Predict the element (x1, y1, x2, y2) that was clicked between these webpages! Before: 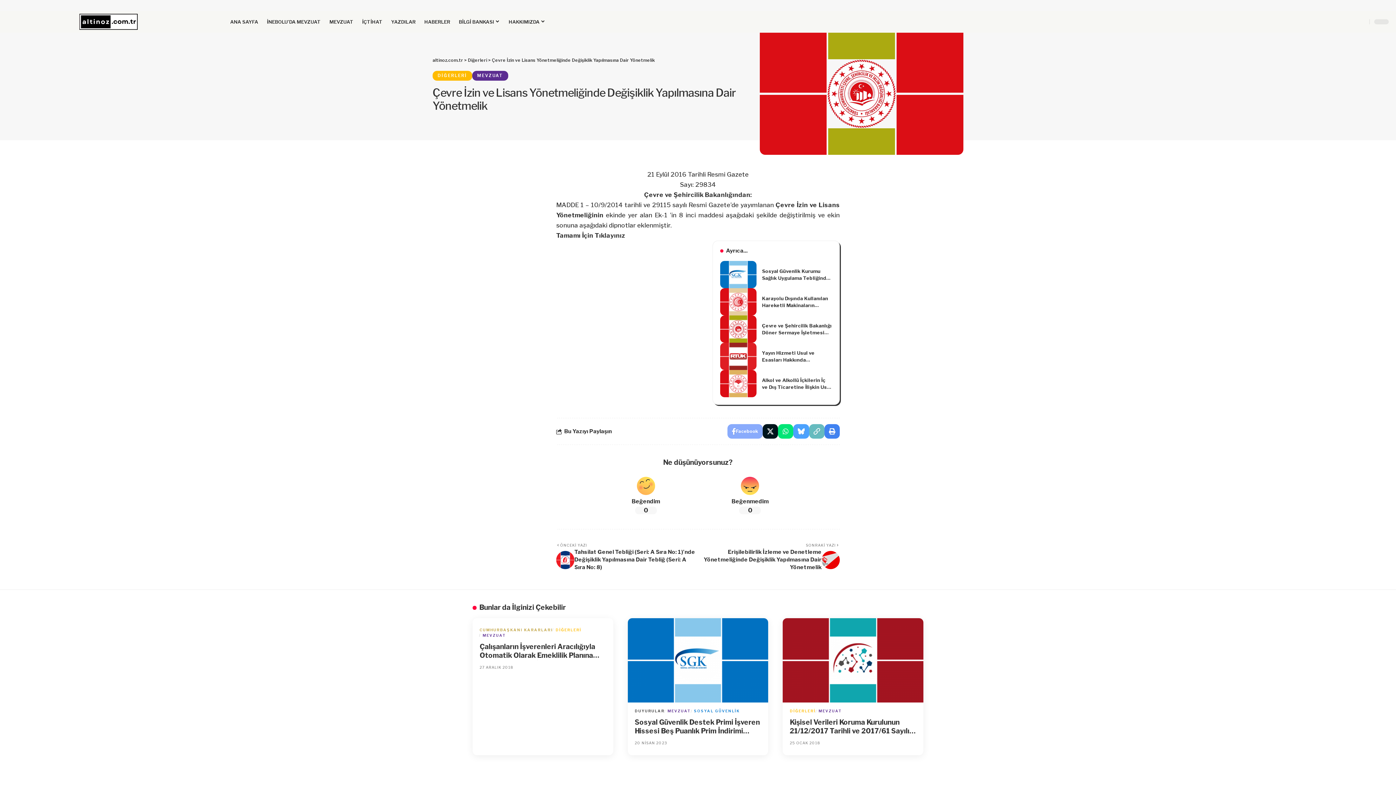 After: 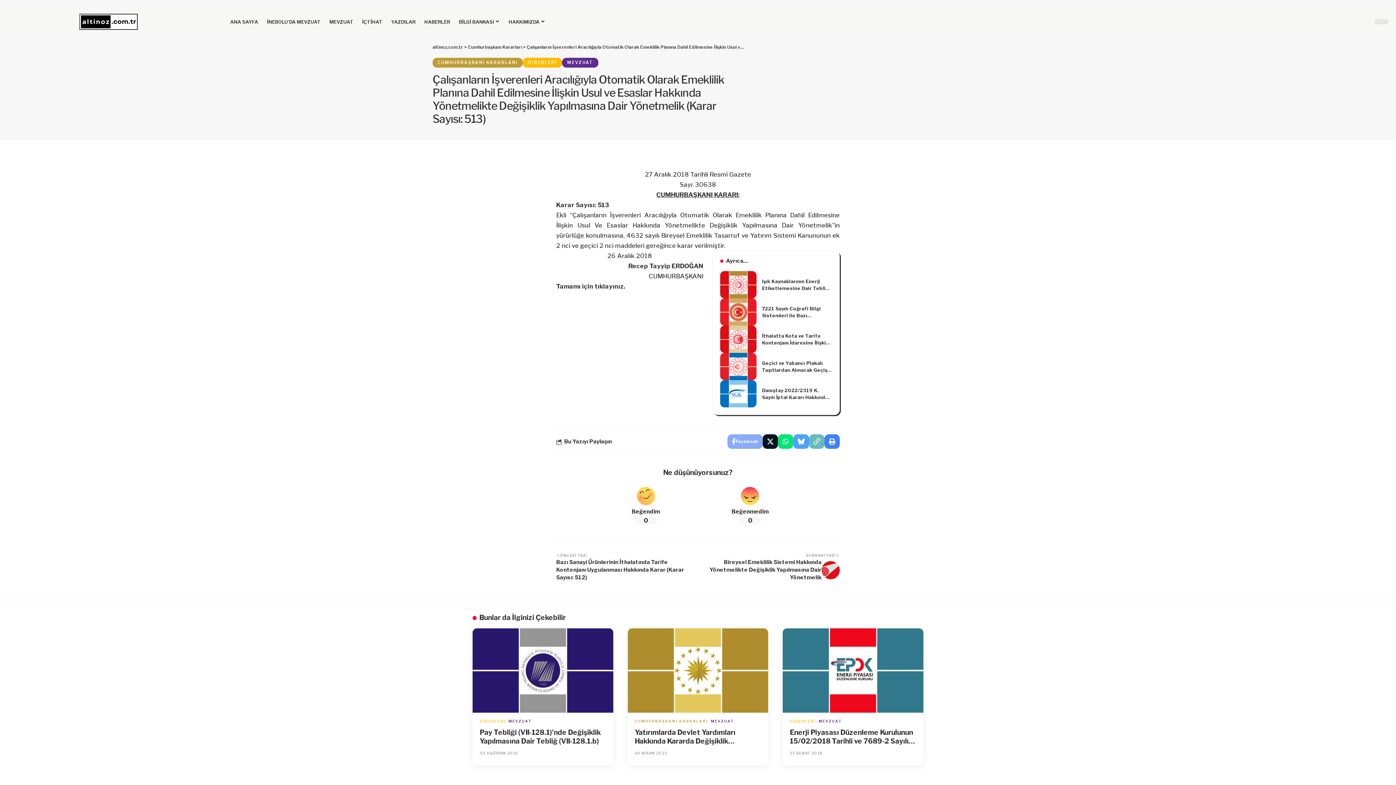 Action: bbox: (479, 642, 606, 660) label: Çalışanların İşverenleri Aracılığıyla Otomatik Olarak Emeklilik Planına Dahil Edilmesine İlişkin Usul ve Esaslar Hakkında Yönetmelikte Değişiklik Yapılmasına Dair Yönetmelik (Karar Sayısı: 513)